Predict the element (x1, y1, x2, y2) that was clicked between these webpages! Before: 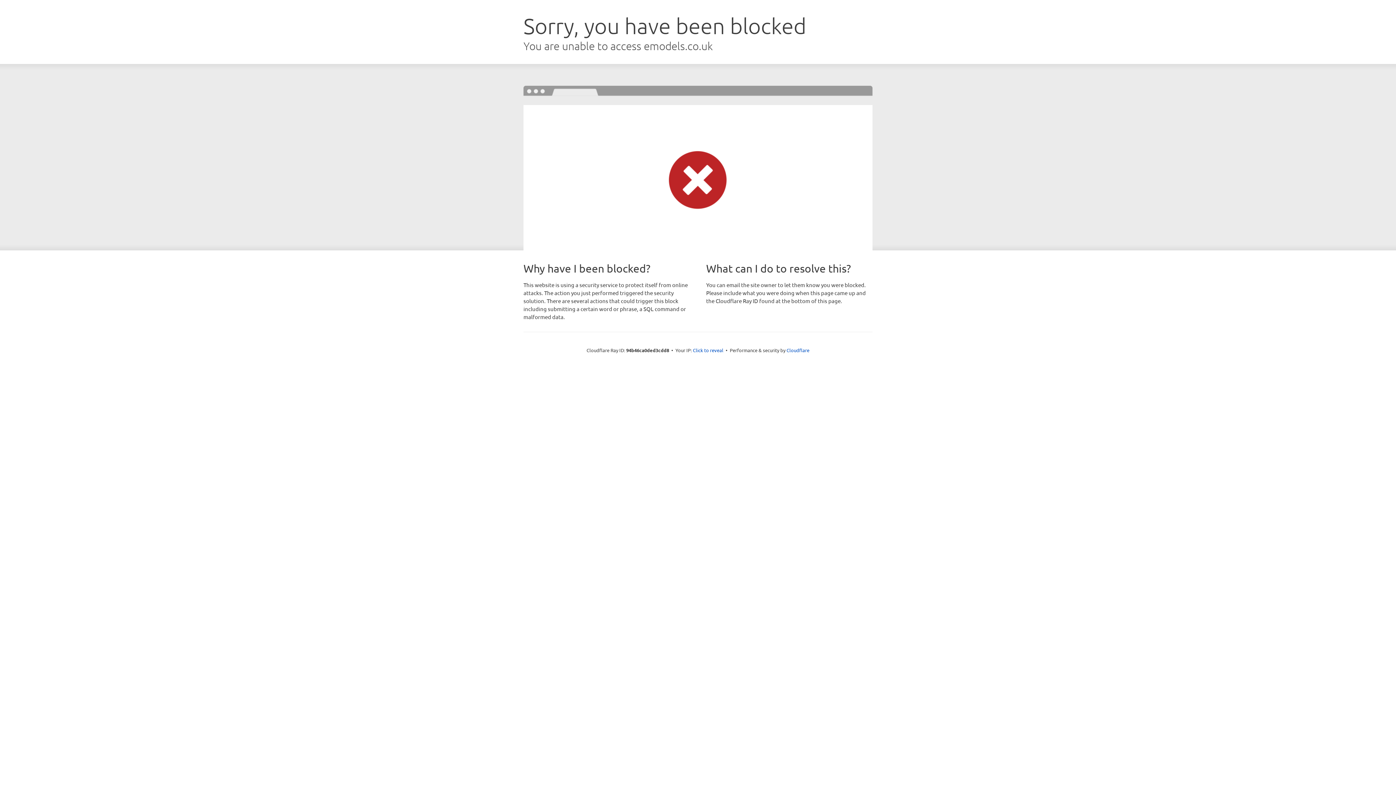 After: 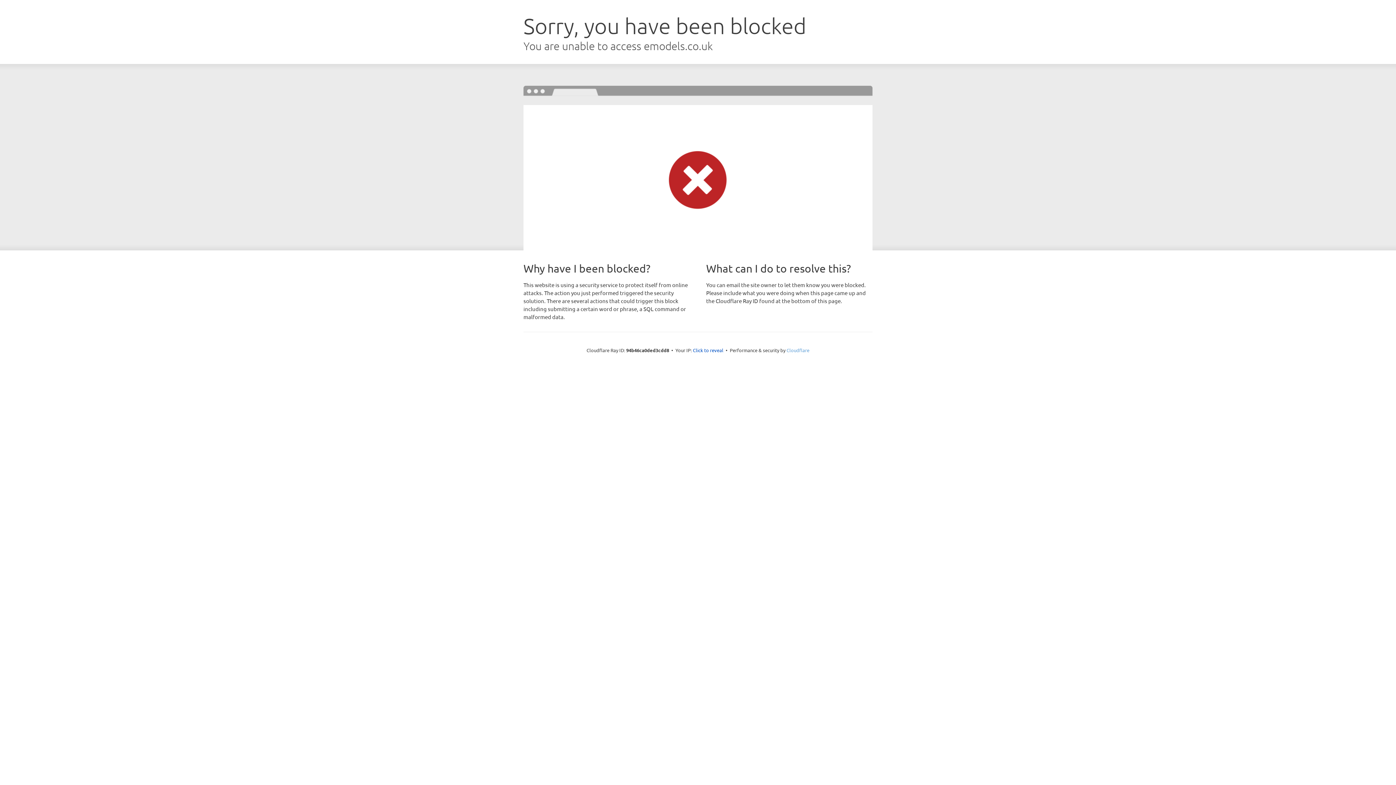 Action: label: Cloudflare bbox: (786, 347, 809, 353)